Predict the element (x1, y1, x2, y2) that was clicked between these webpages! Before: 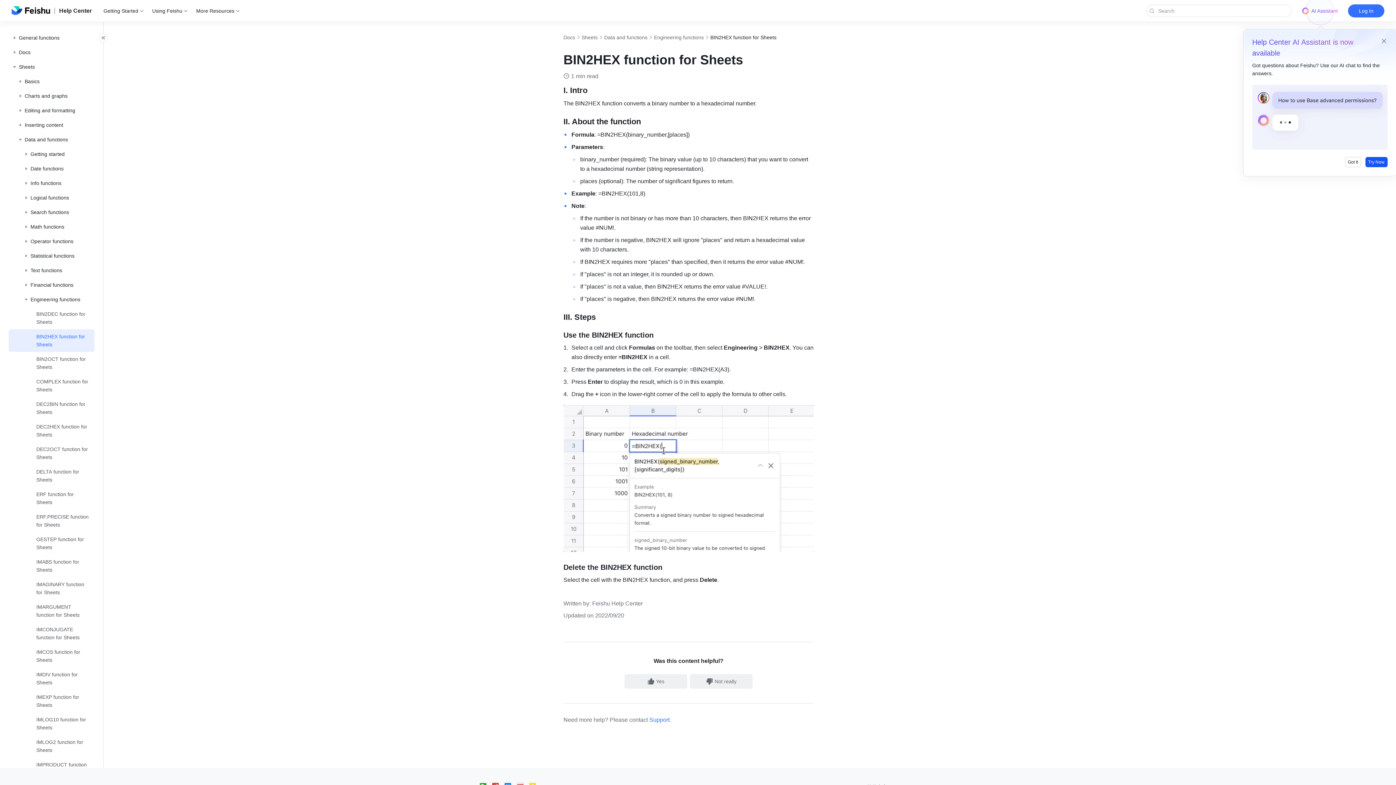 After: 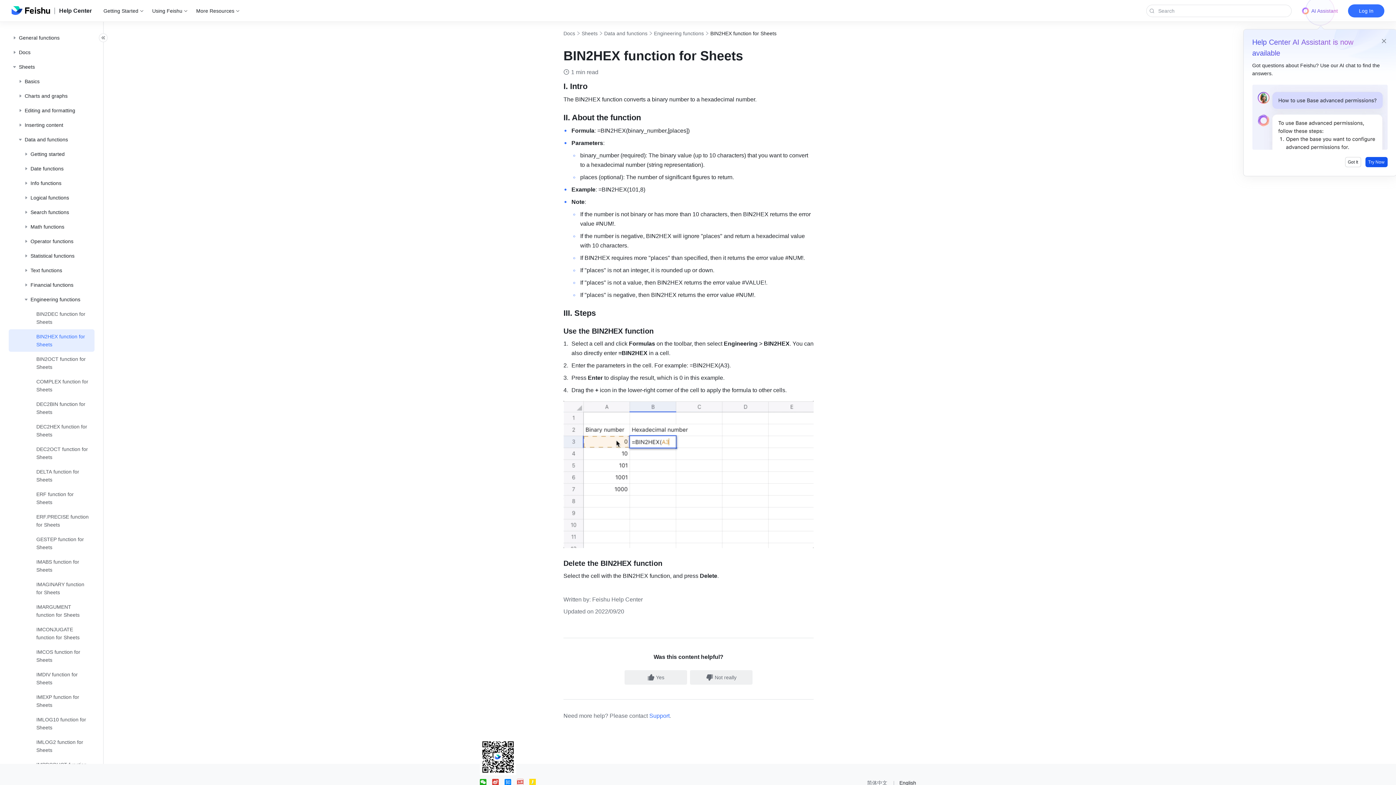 Action: label: social link bbox: (480, 708, 492, 714)